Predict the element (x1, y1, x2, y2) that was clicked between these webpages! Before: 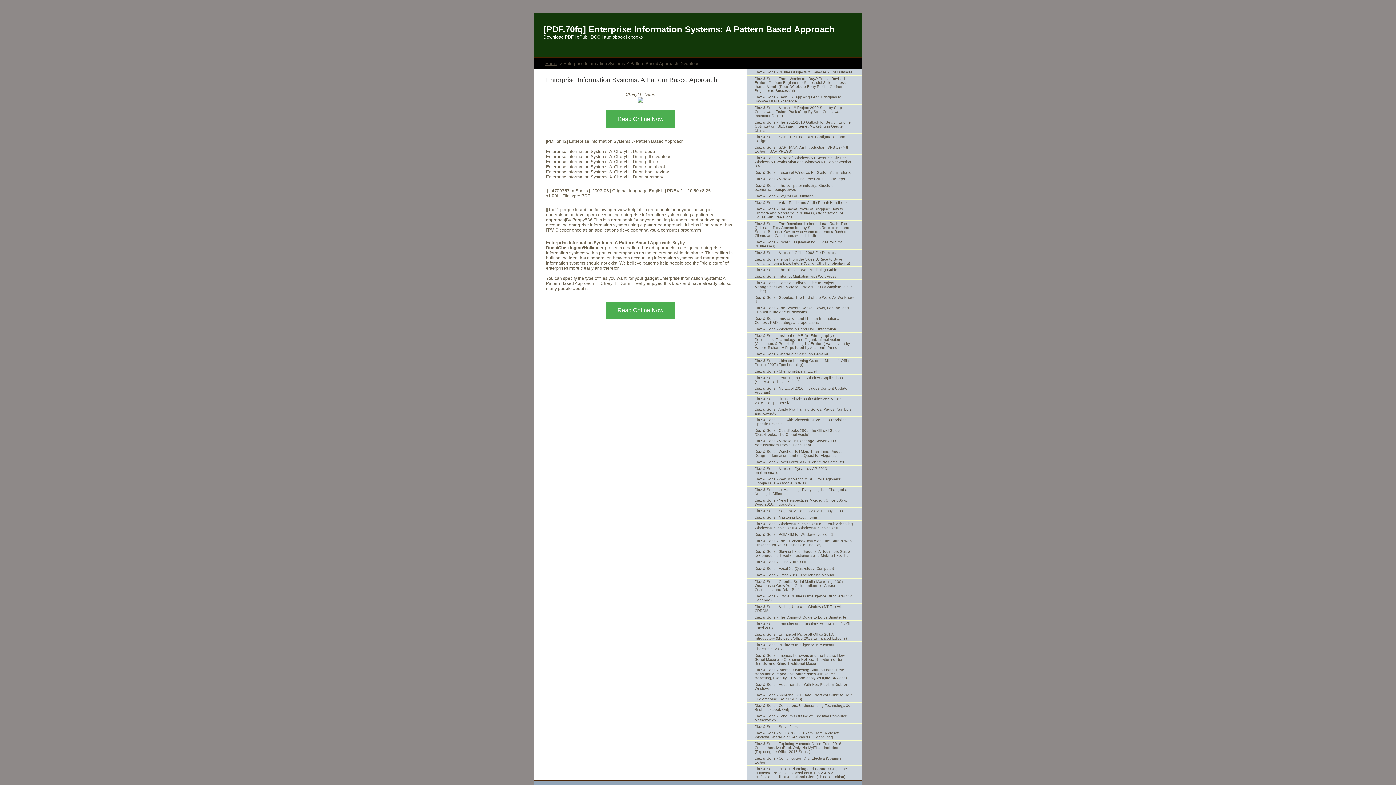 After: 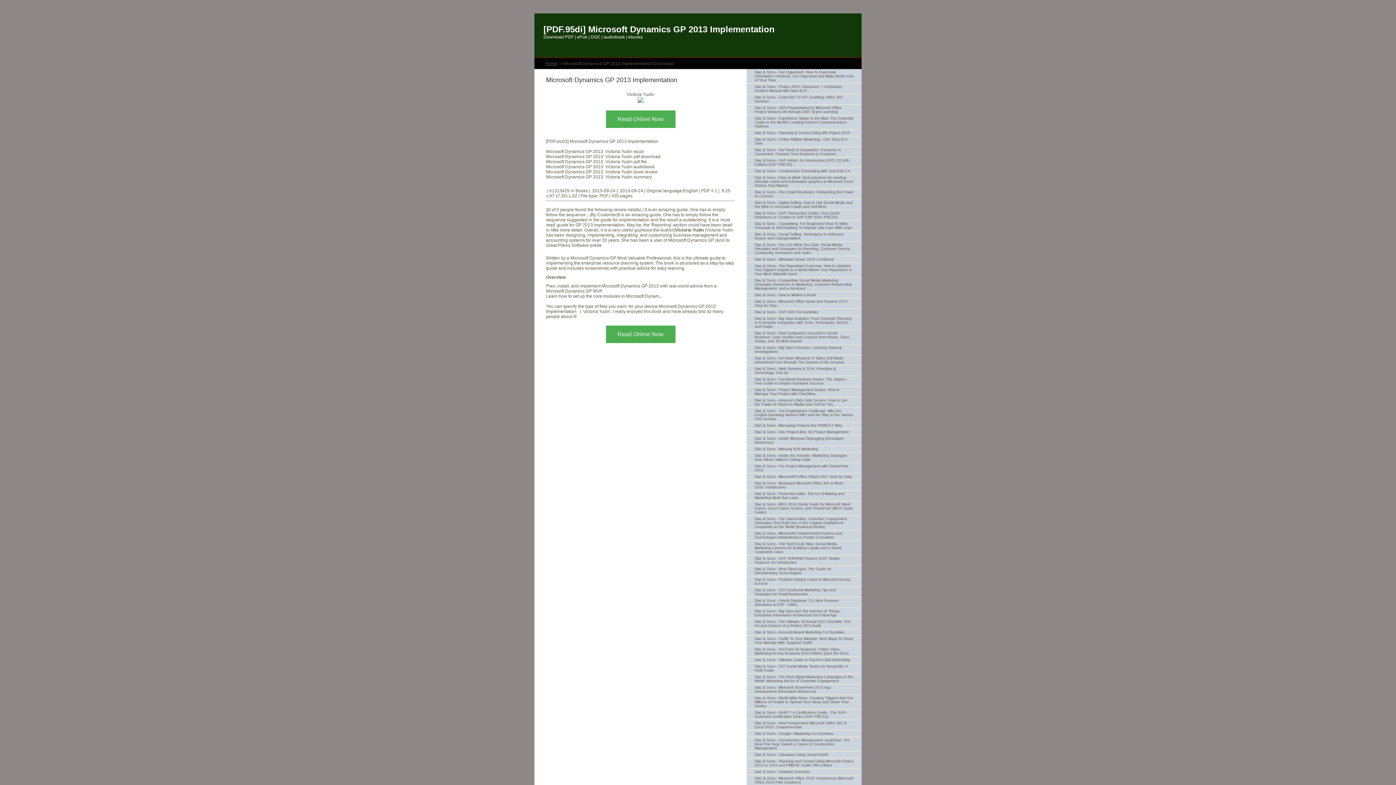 Action: bbox: (746, 465, 861, 476) label: Diaz & Sons - Microsoft Dynamics GP 2013 Implementation